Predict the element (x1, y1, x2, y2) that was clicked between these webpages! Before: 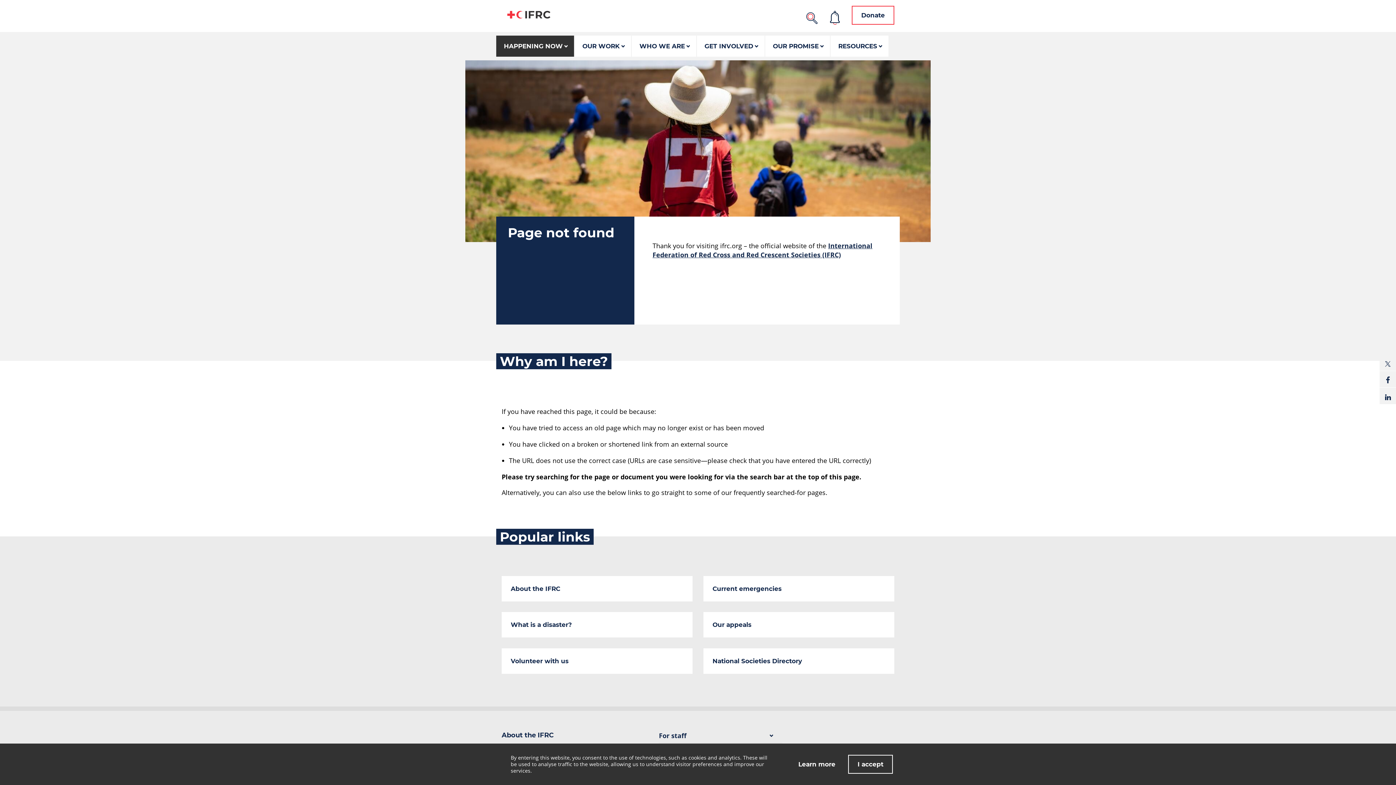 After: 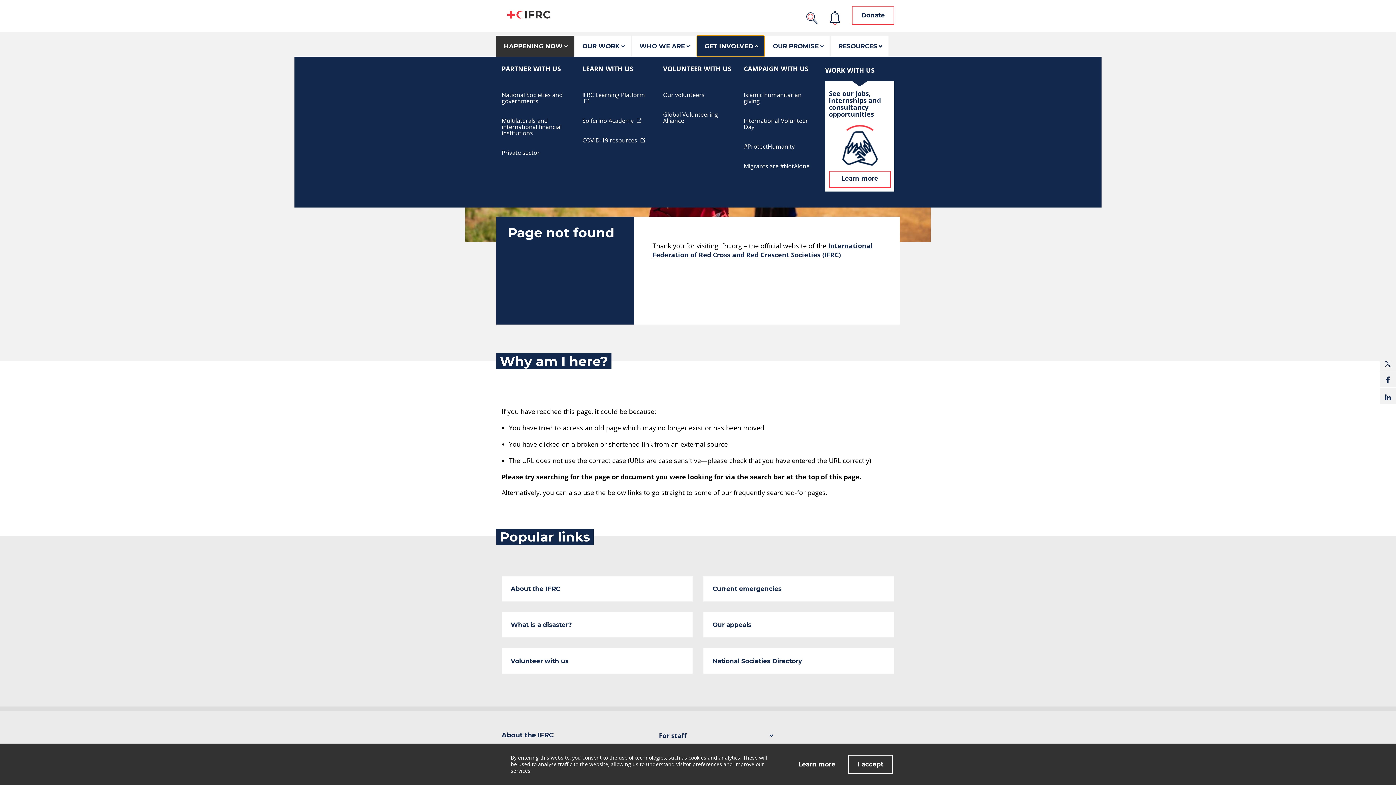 Action: label: GET INVOLVED bbox: (704, 40, 757, 51)